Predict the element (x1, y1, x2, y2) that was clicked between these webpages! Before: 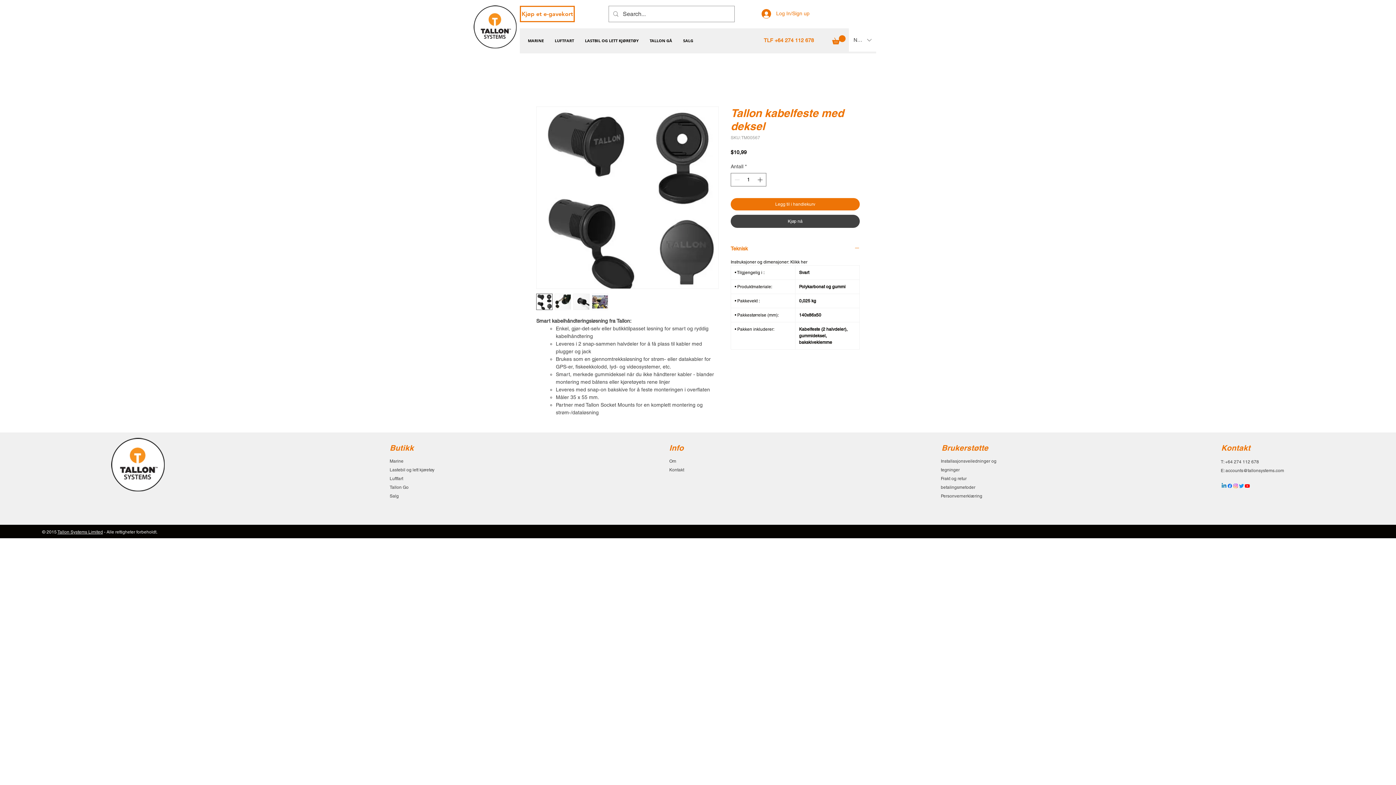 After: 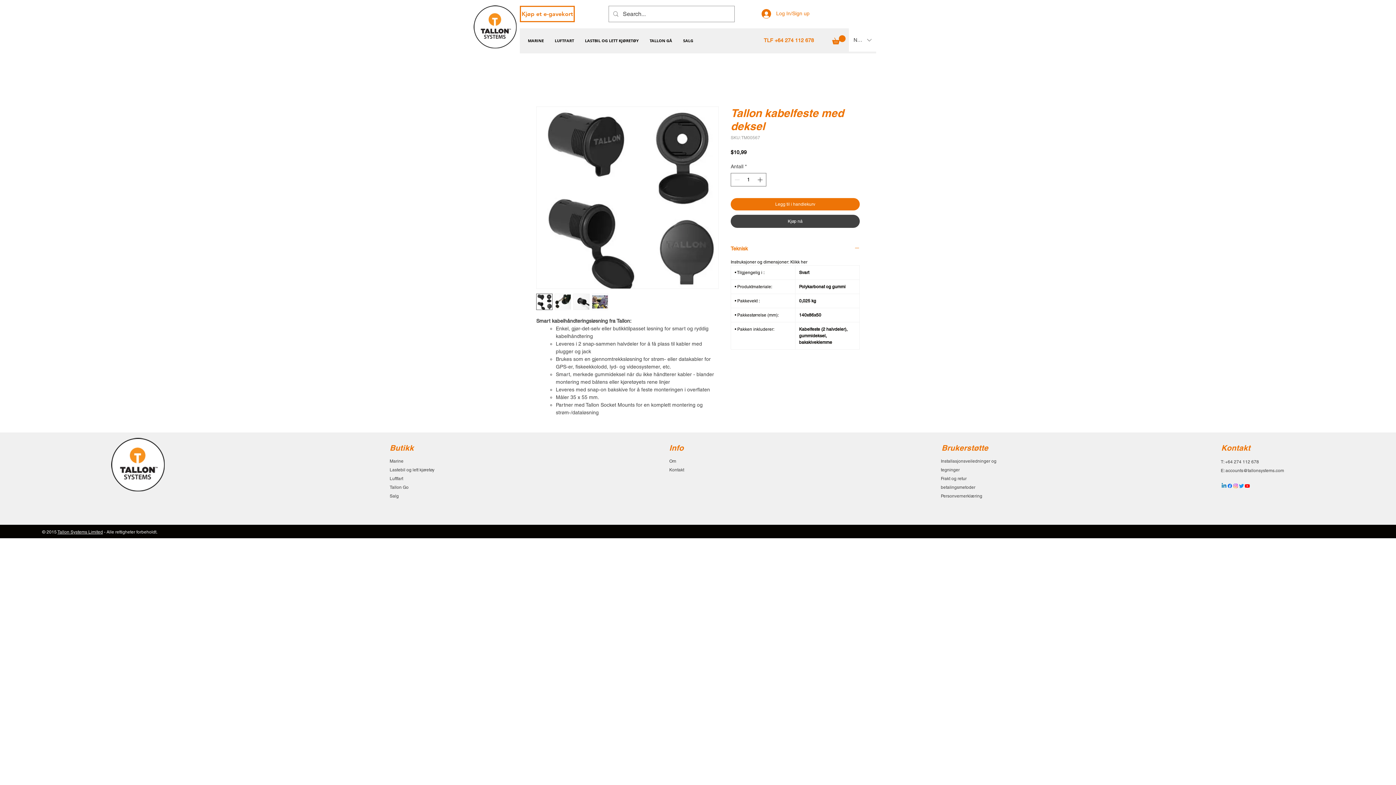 Action: bbox: (1238, 483, 1244, 488) label: Twitter 